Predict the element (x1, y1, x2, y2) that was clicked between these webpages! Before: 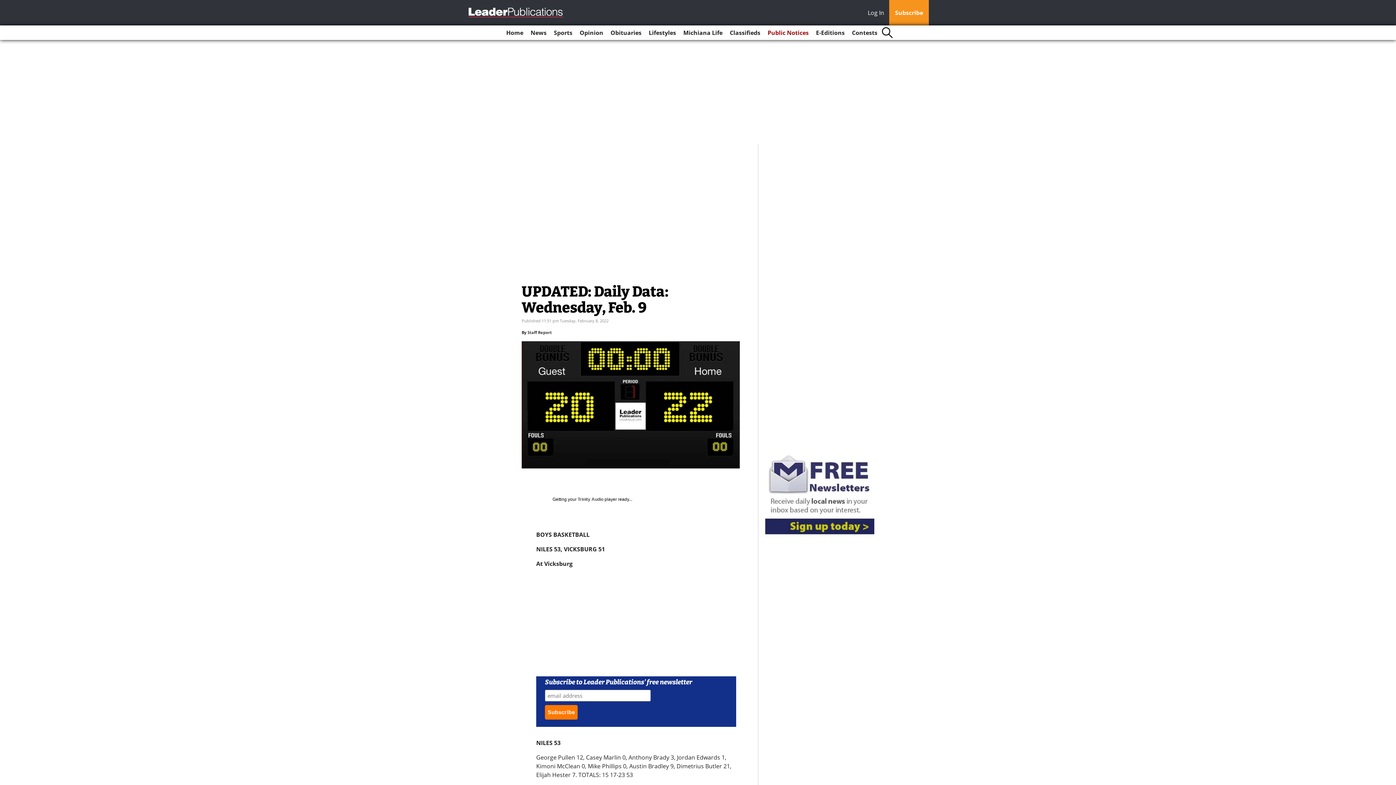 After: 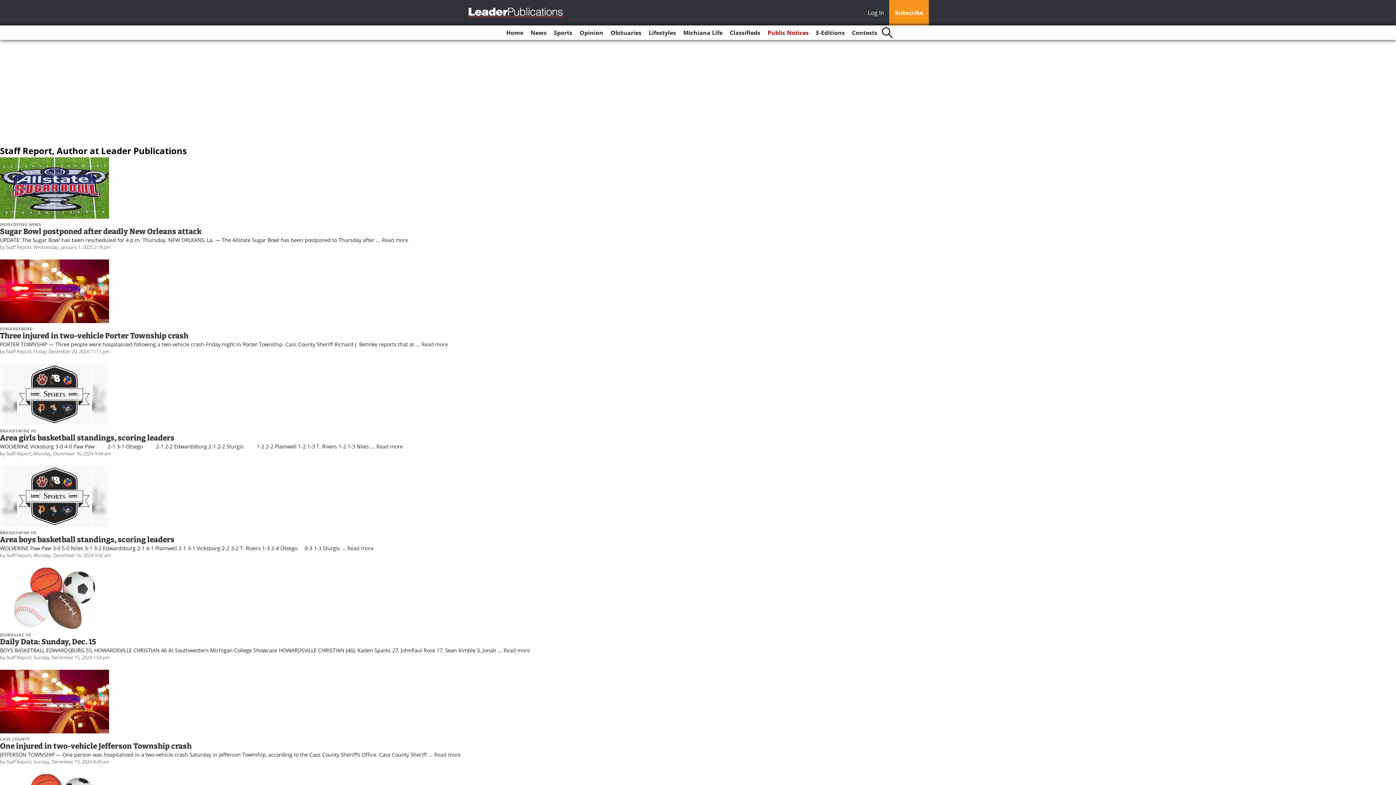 Action: bbox: (527, 329, 552, 335) label: Staff Report